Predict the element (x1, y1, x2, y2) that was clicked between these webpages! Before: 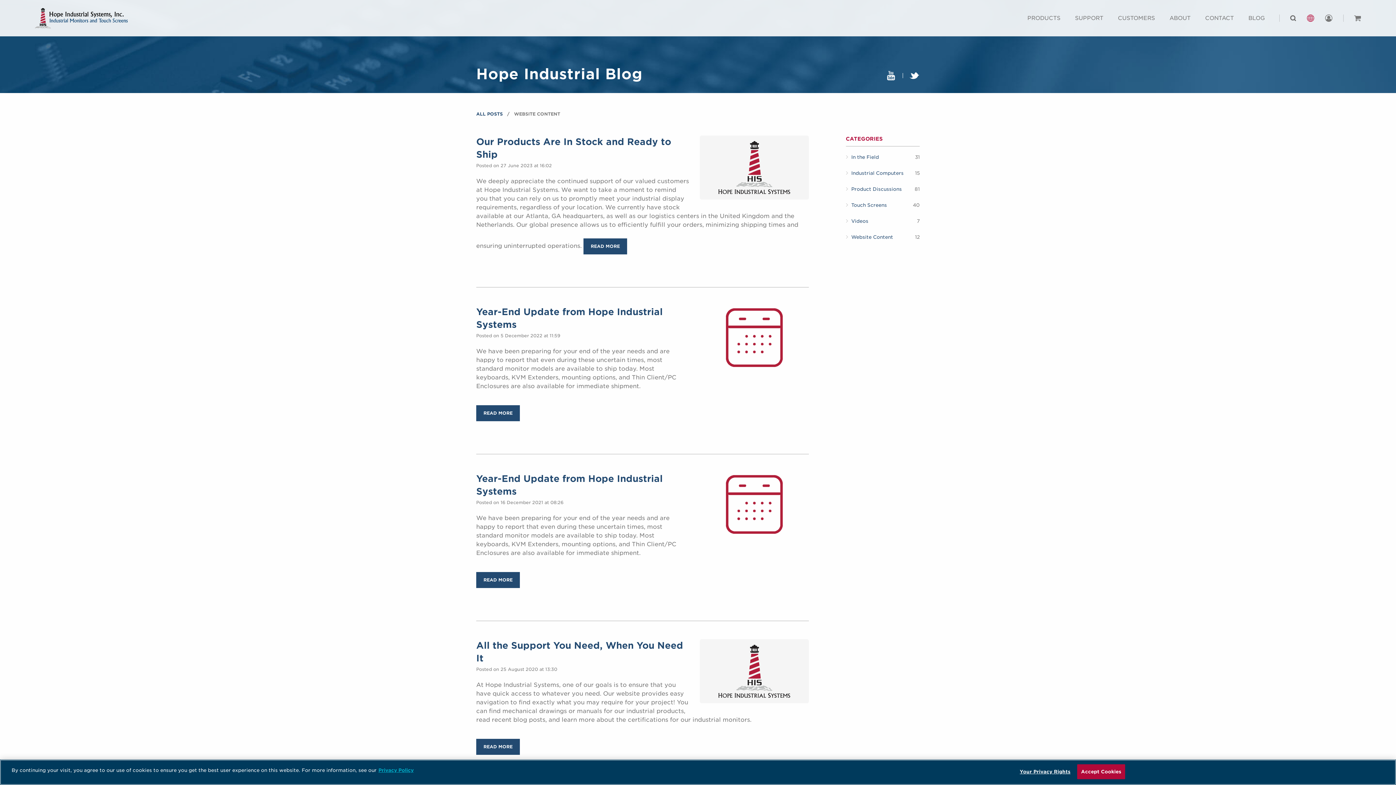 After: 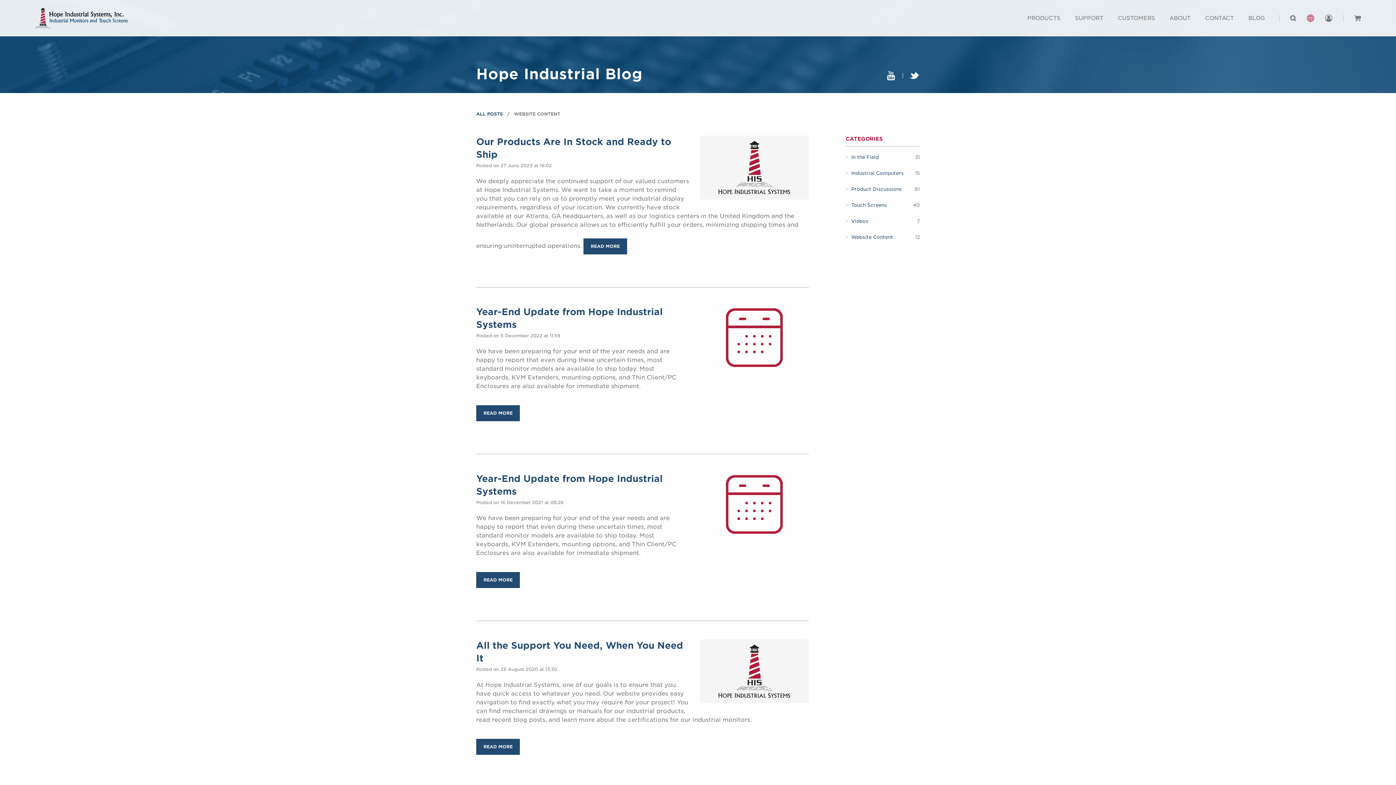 Action: bbox: (885, 72, 896, 78)